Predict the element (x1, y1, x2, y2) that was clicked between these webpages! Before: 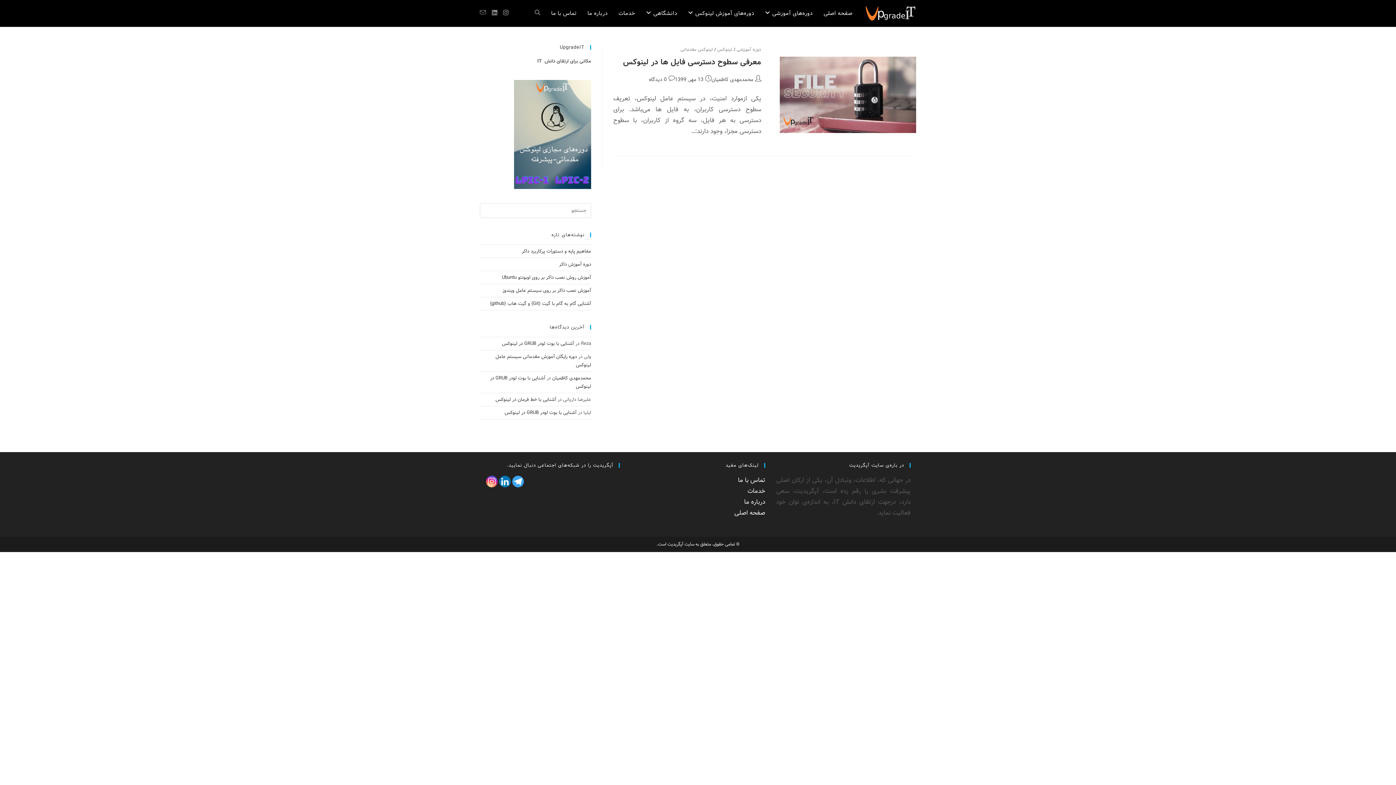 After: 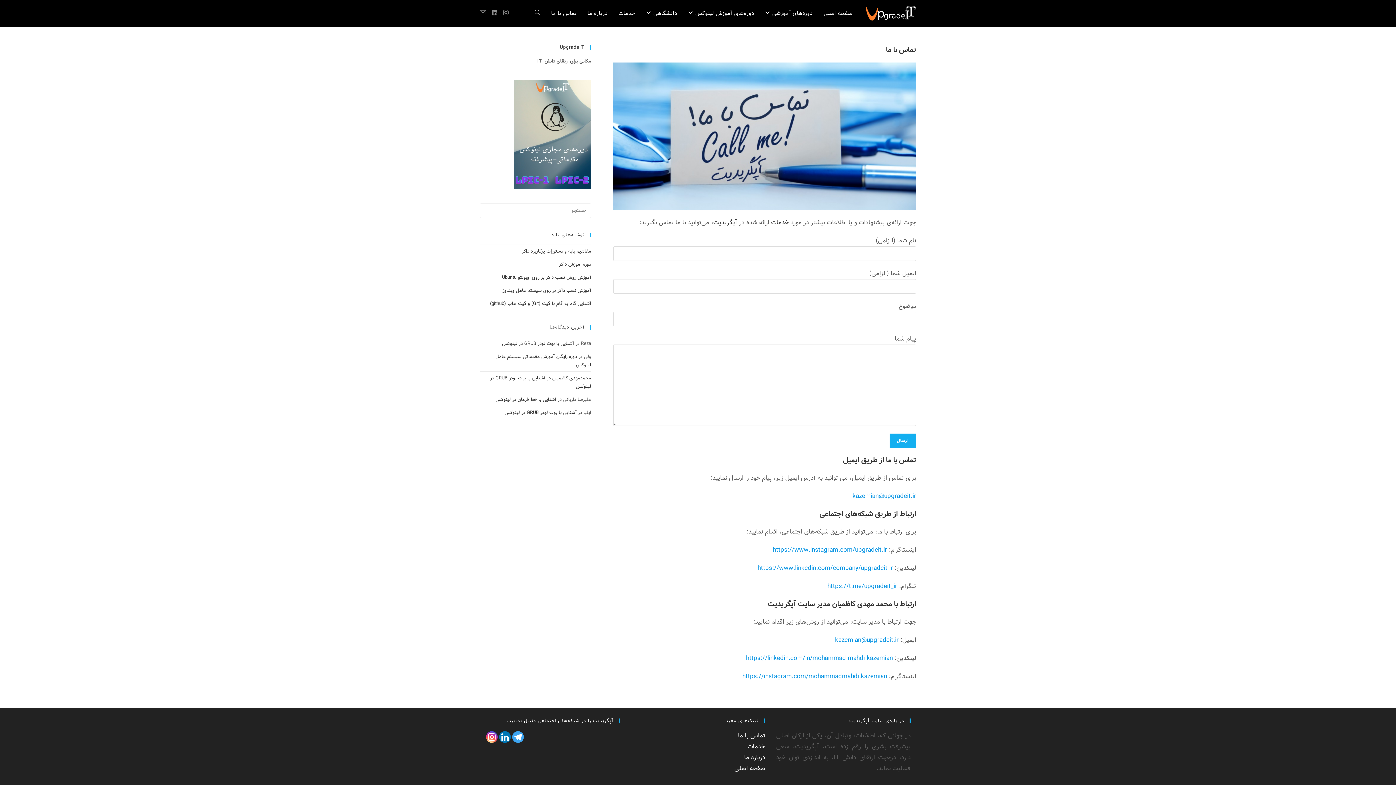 Action: label: تماس با ما bbox: (738, 475, 765, 485)